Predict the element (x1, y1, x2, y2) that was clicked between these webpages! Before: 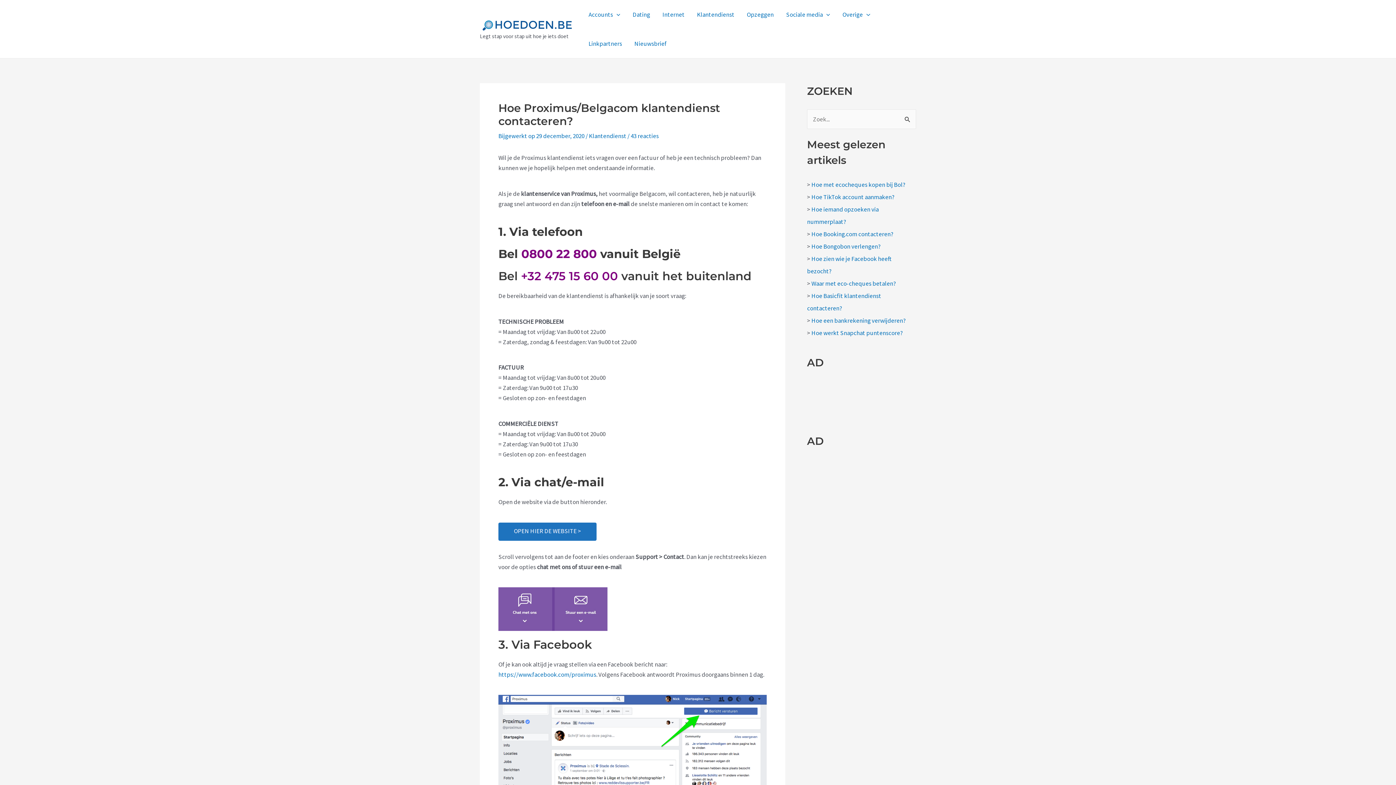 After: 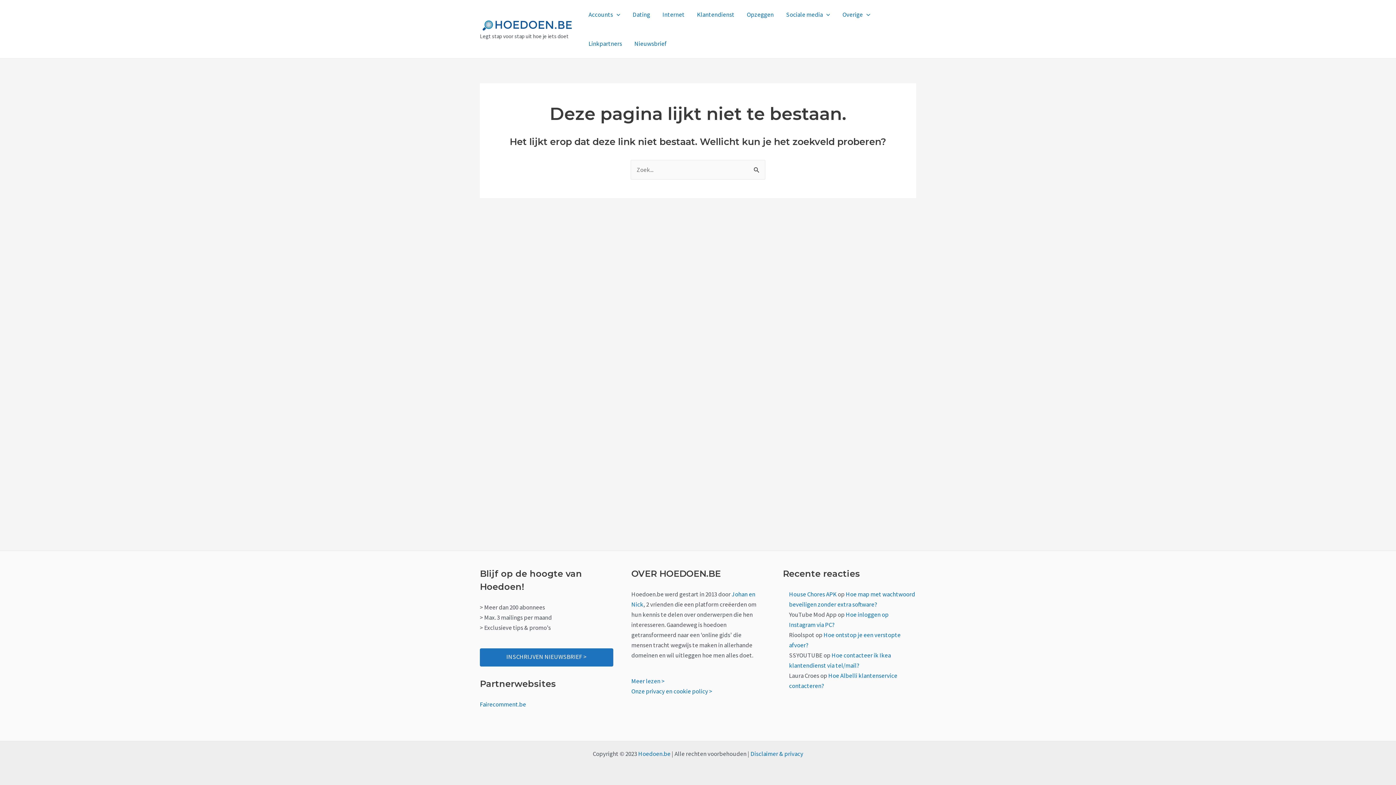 Action: label: Hoe een bankrekening verwijderen? bbox: (811, 316, 906, 324)